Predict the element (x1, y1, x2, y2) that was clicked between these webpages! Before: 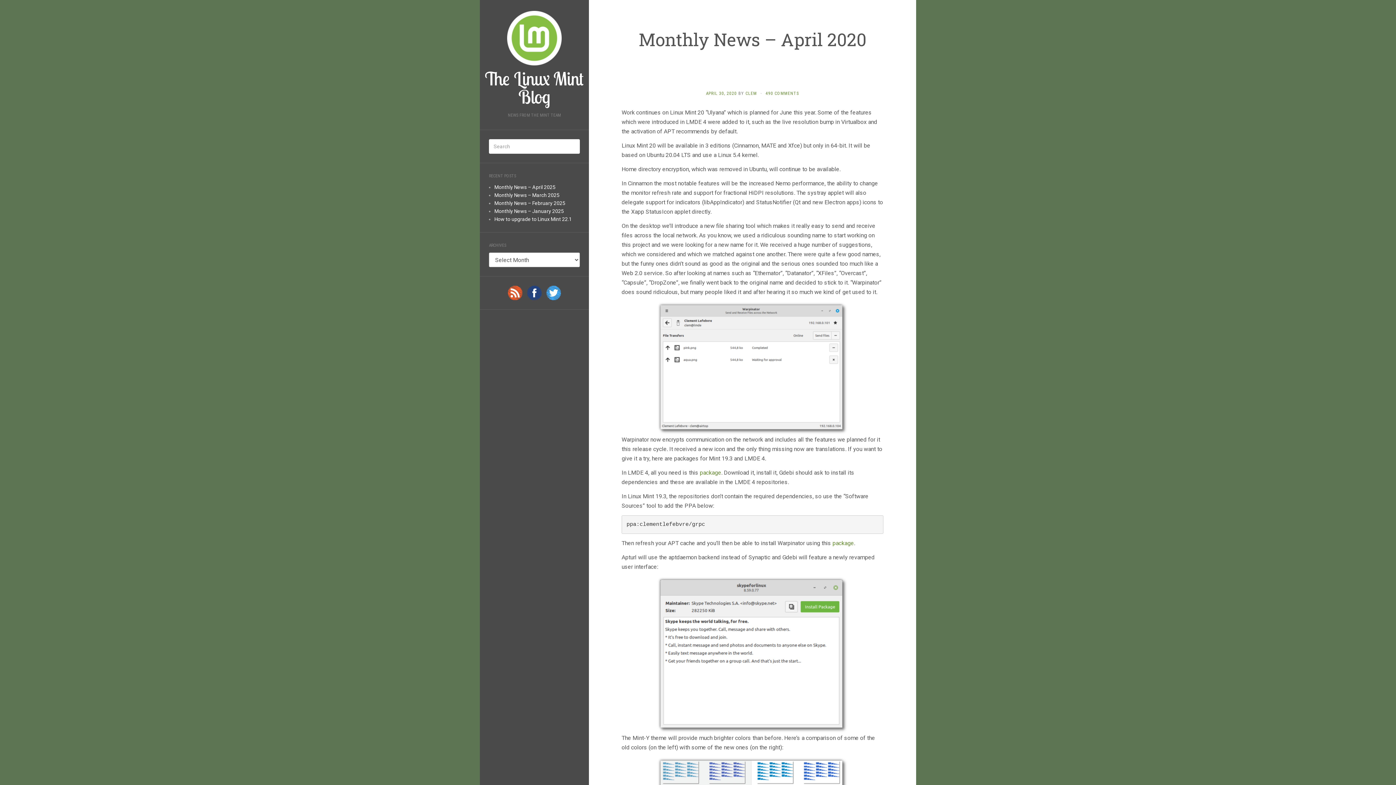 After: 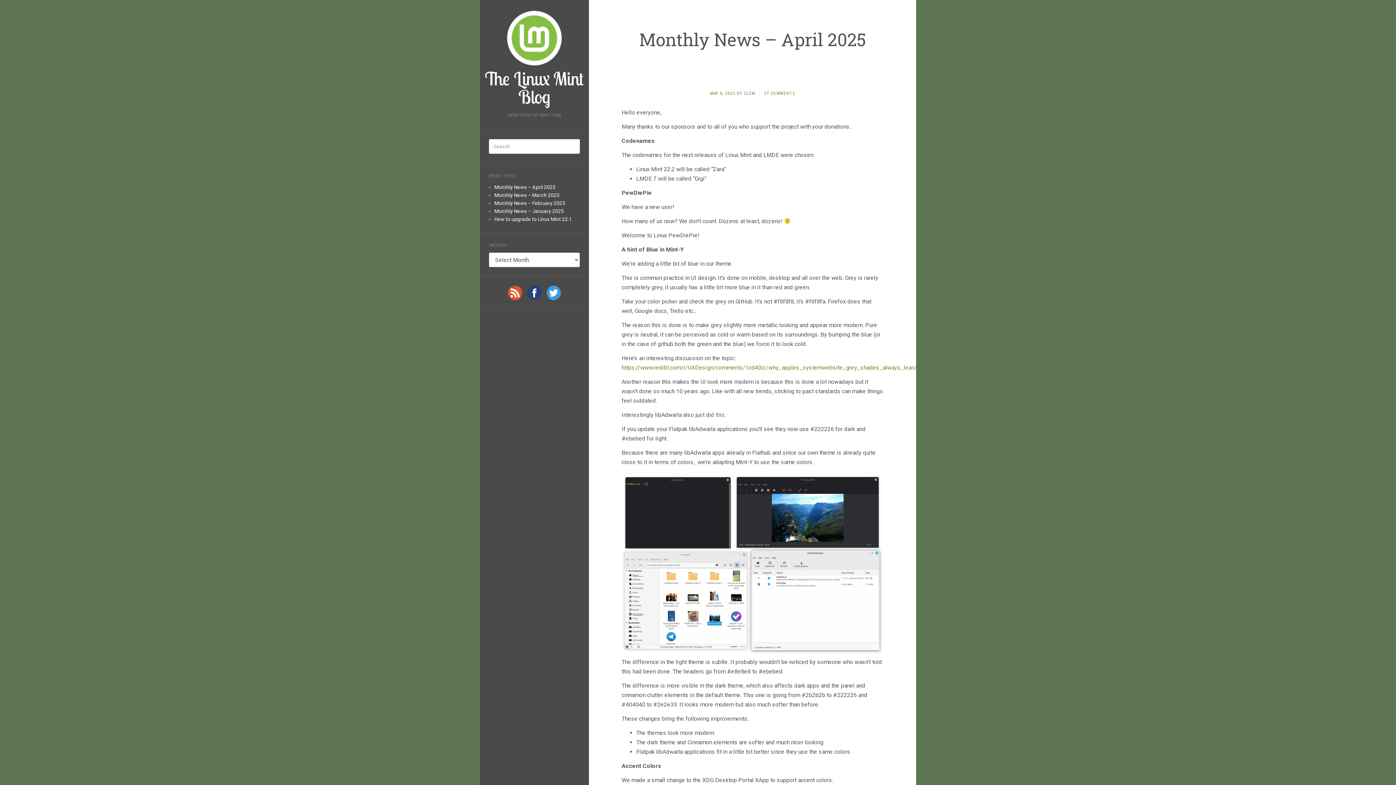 Action: bbox: (494, 184, 555, 190) label: Monthly News – April 2025